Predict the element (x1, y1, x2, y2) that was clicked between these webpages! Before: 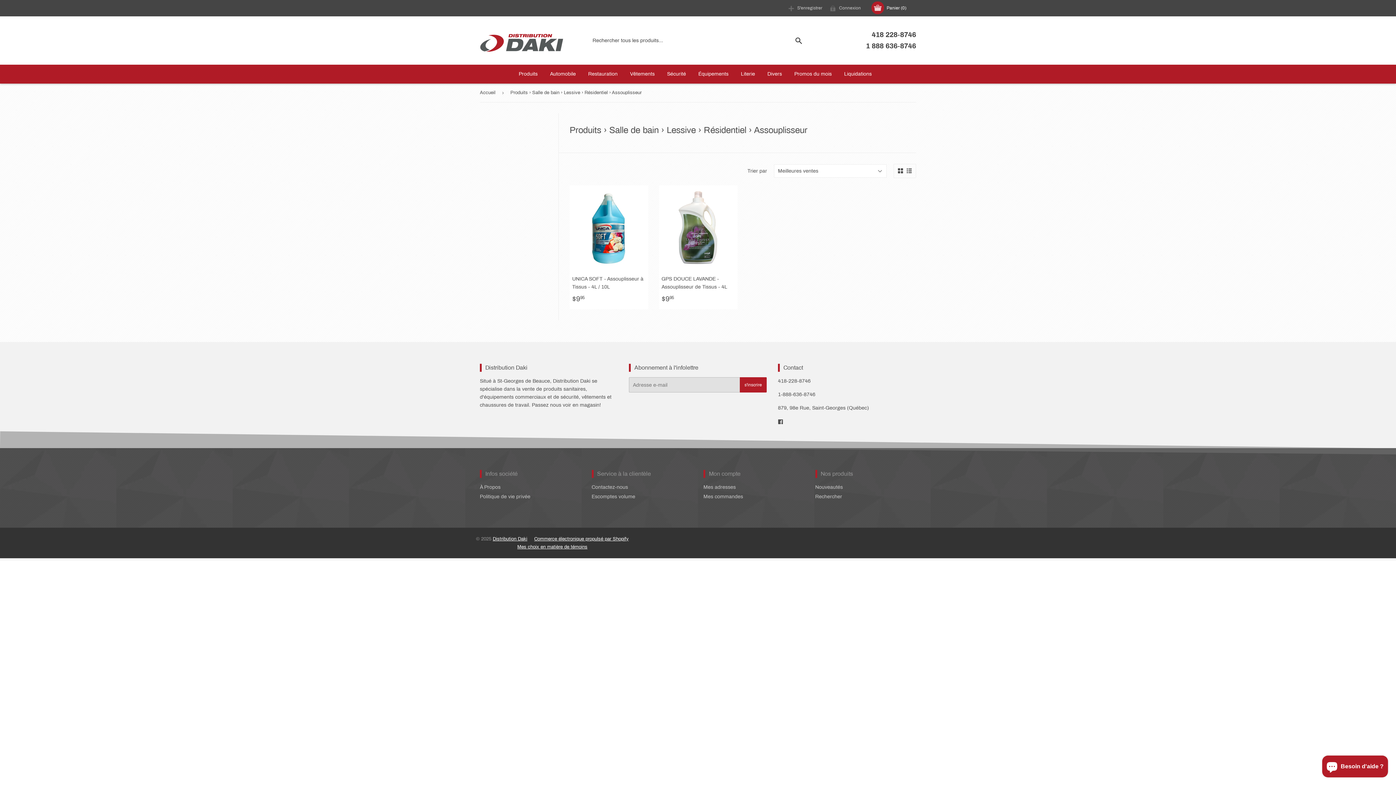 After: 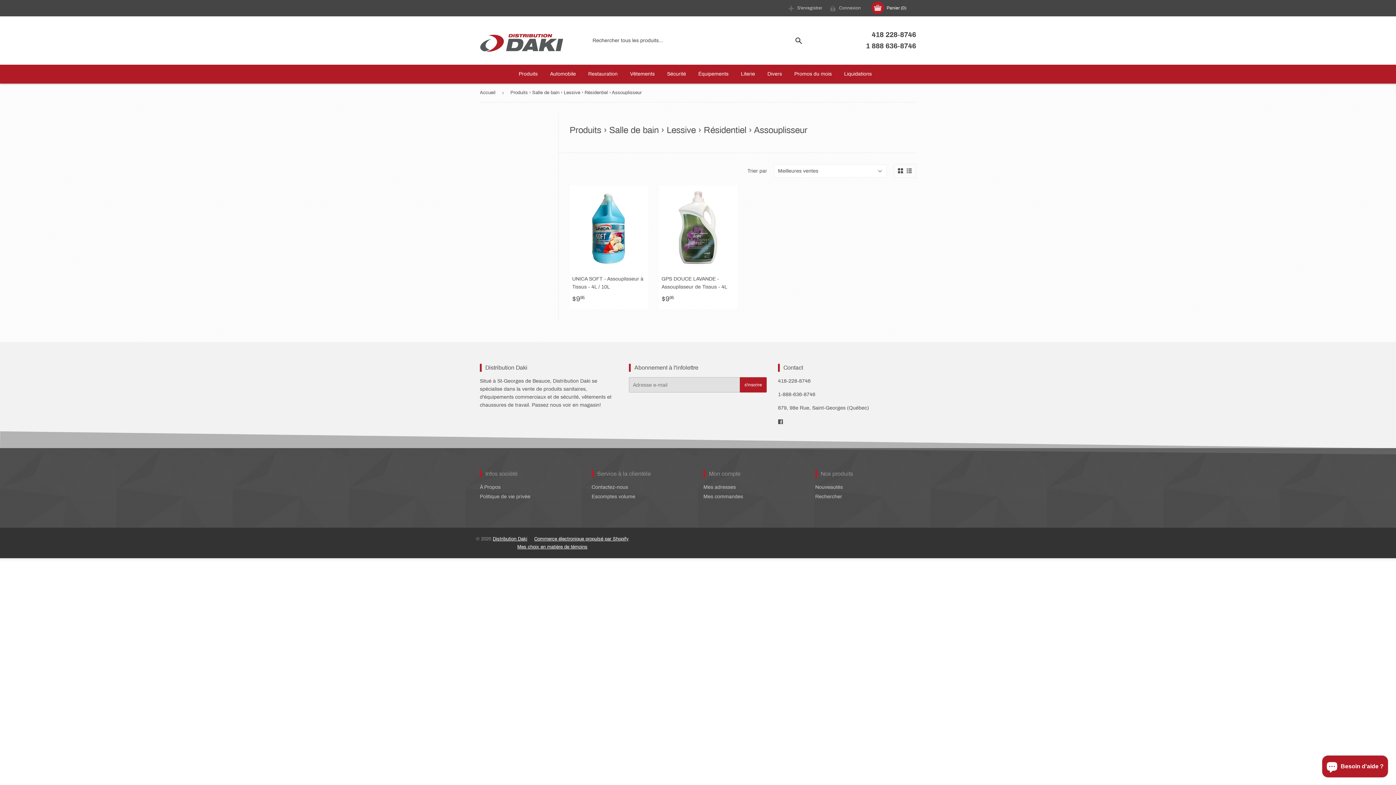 Action: label: 418 228-8746 bbox: (872, 30, 916, 38)